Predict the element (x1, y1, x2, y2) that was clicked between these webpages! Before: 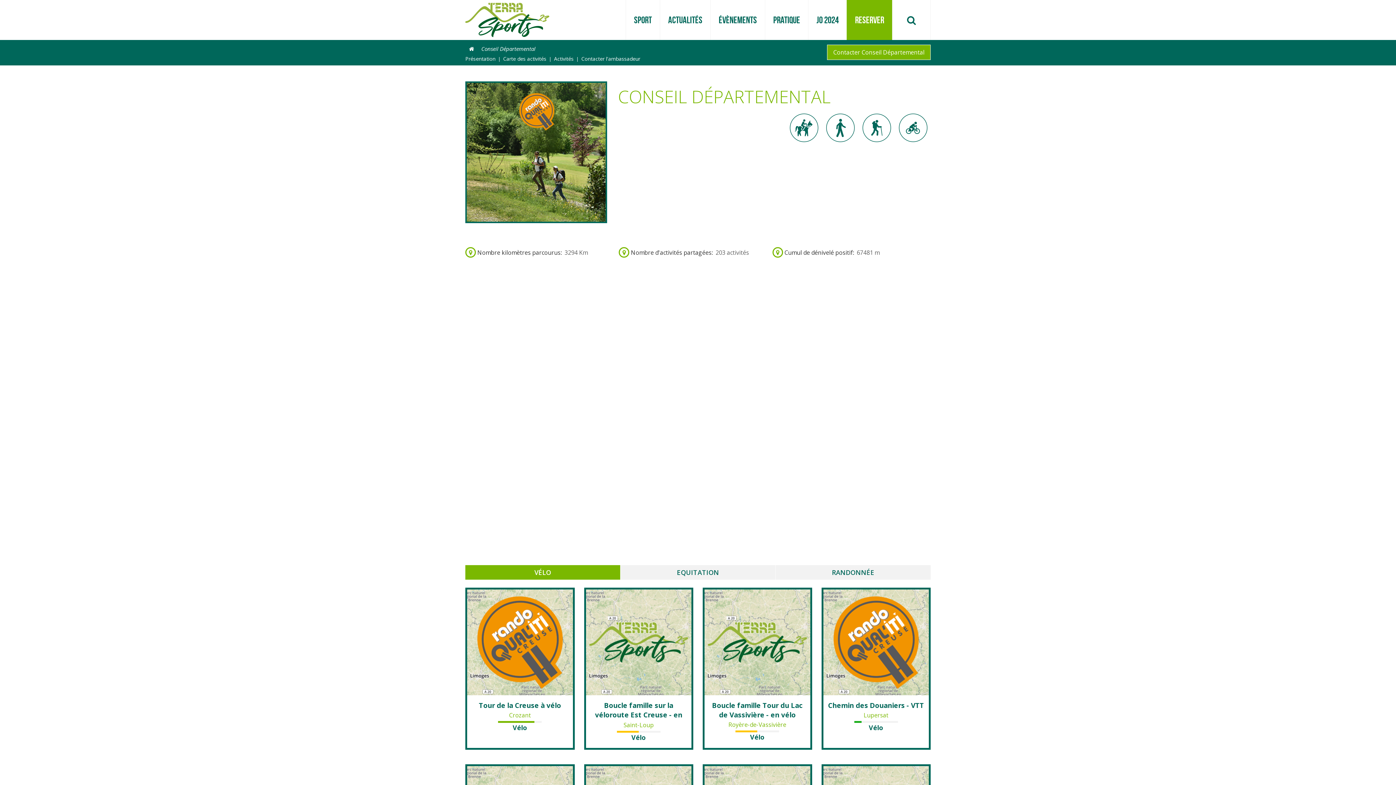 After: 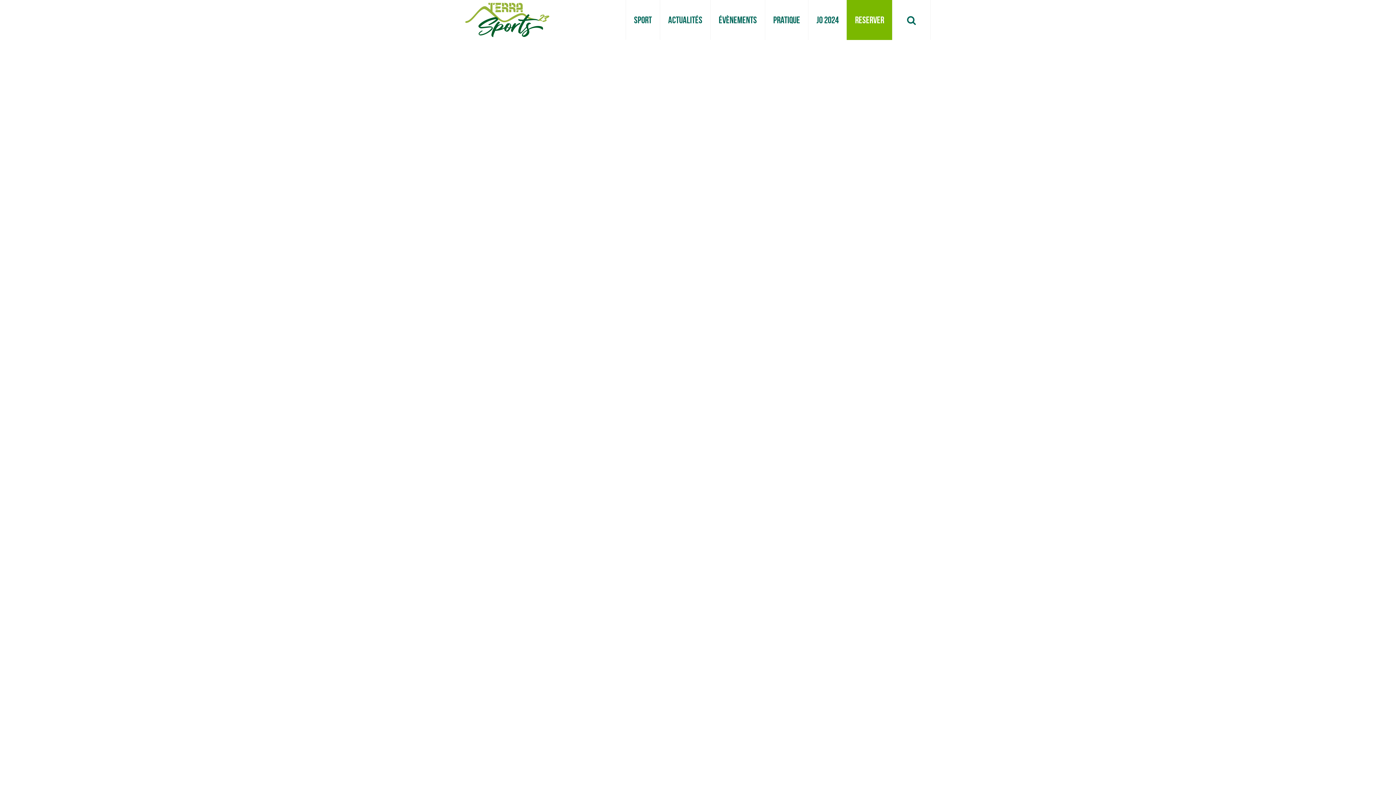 Action: bbox: (465, 0, 549, 39)